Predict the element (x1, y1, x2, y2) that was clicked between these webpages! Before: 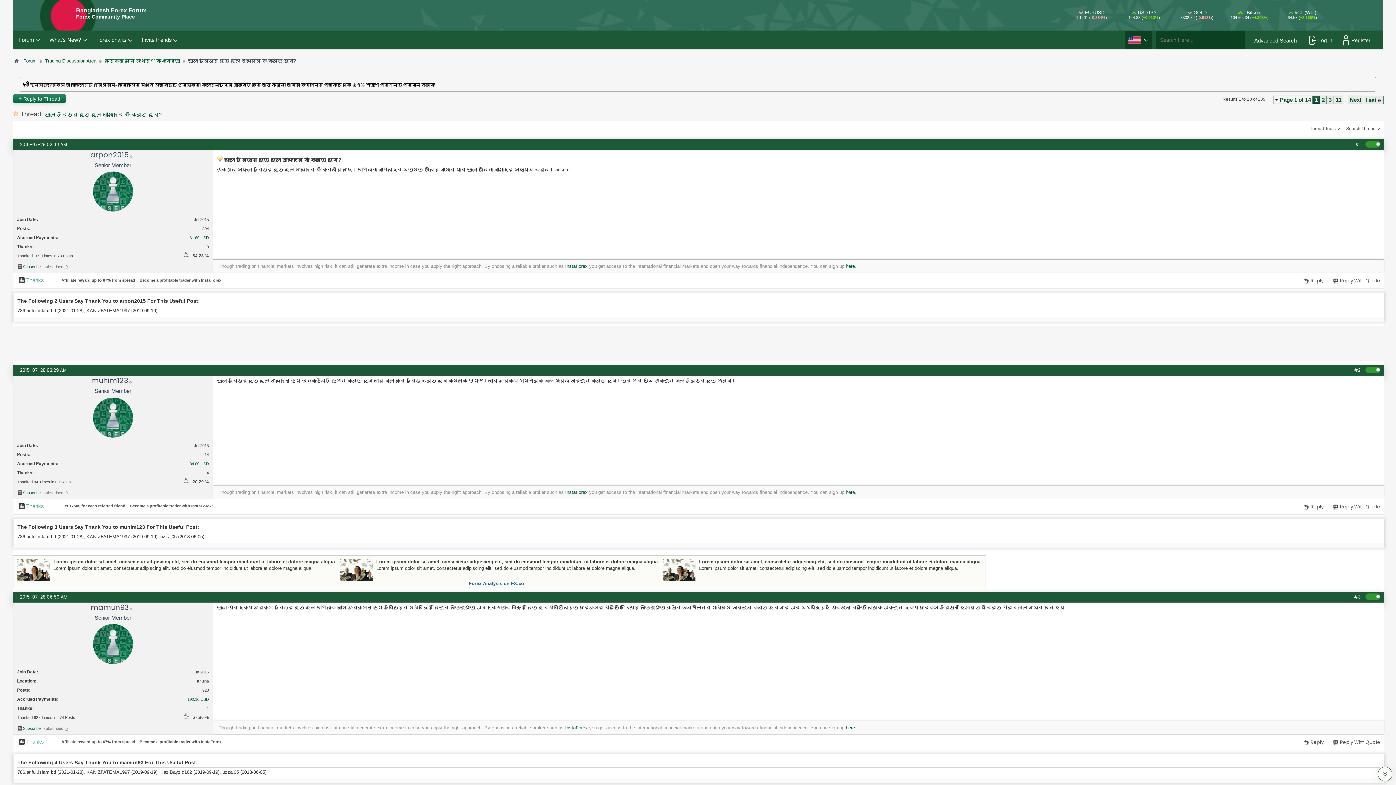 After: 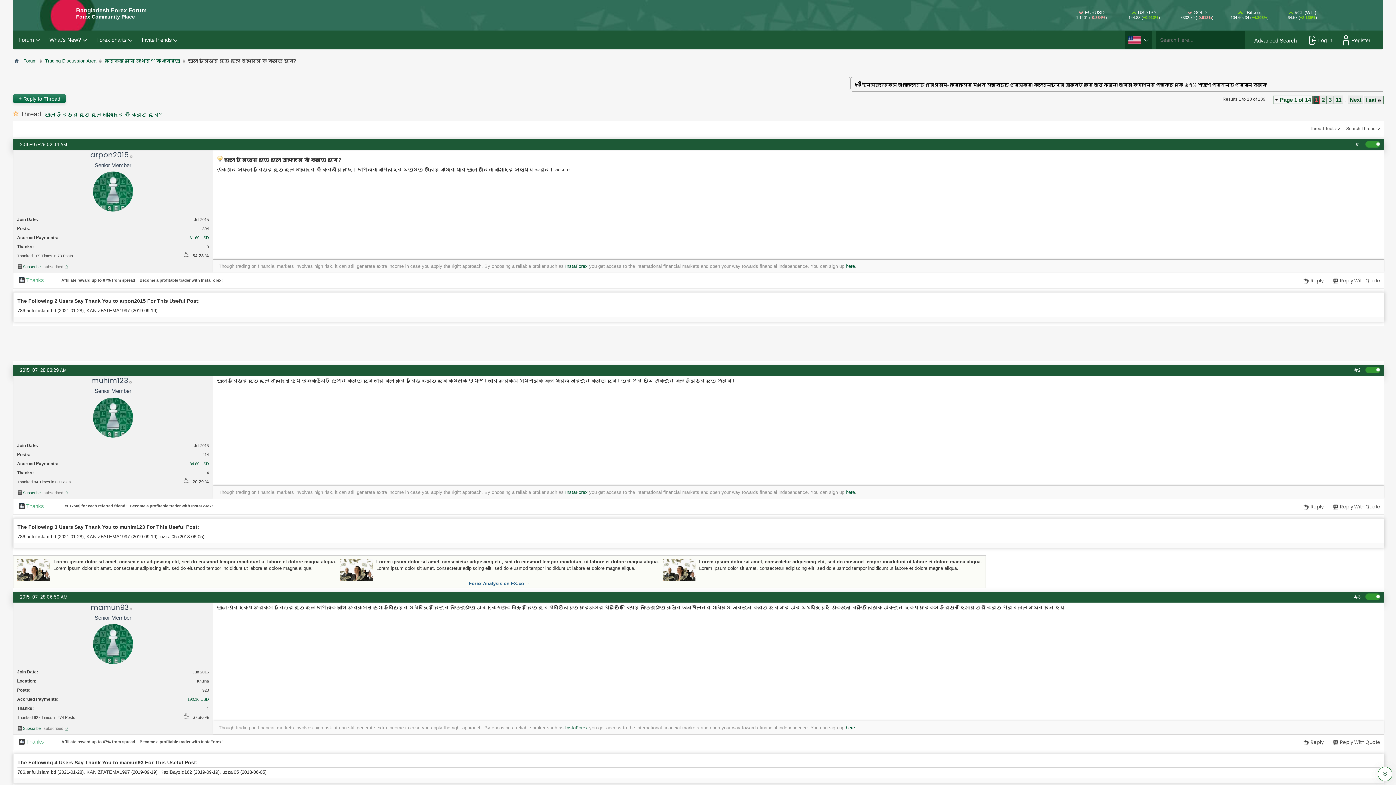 Action: label: 1 bbox: (1313, 95, 1320, 104)